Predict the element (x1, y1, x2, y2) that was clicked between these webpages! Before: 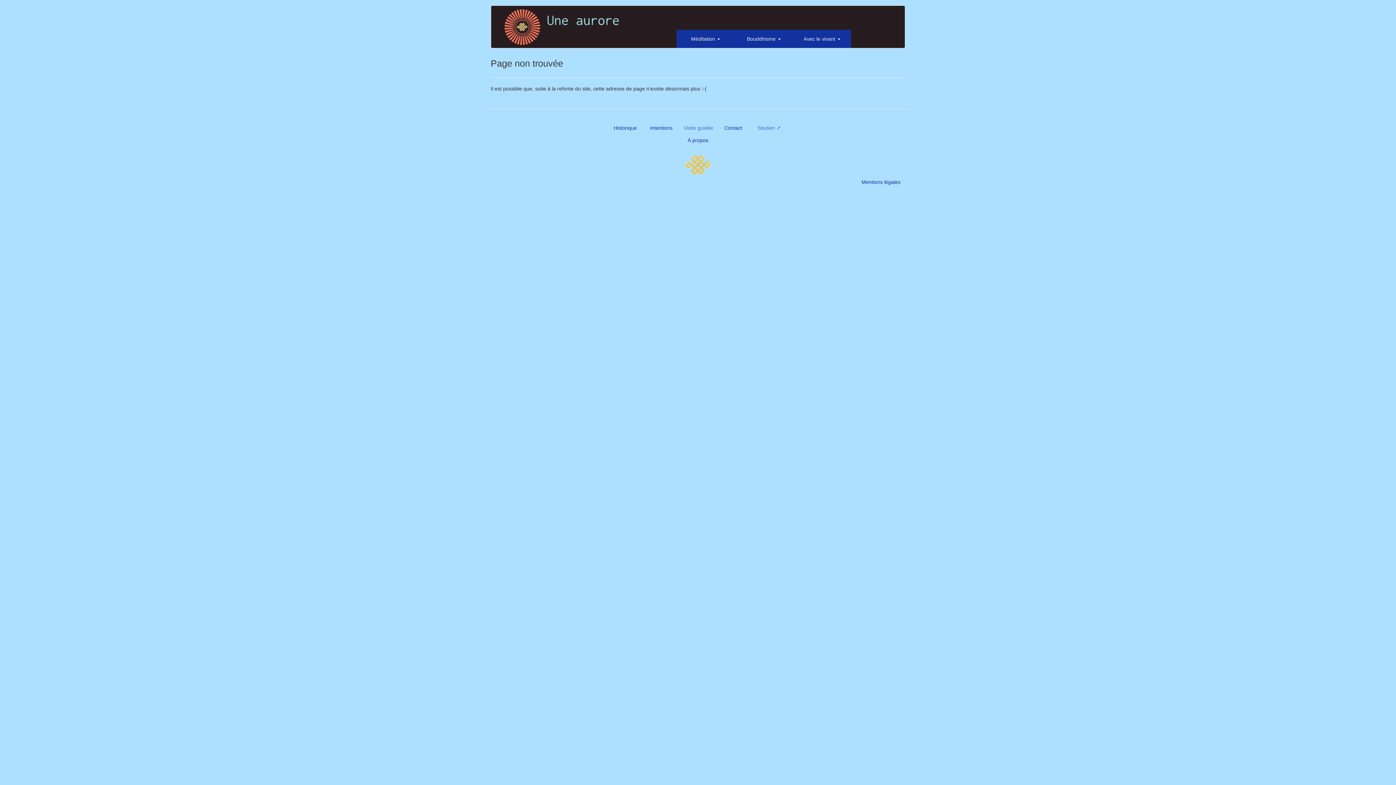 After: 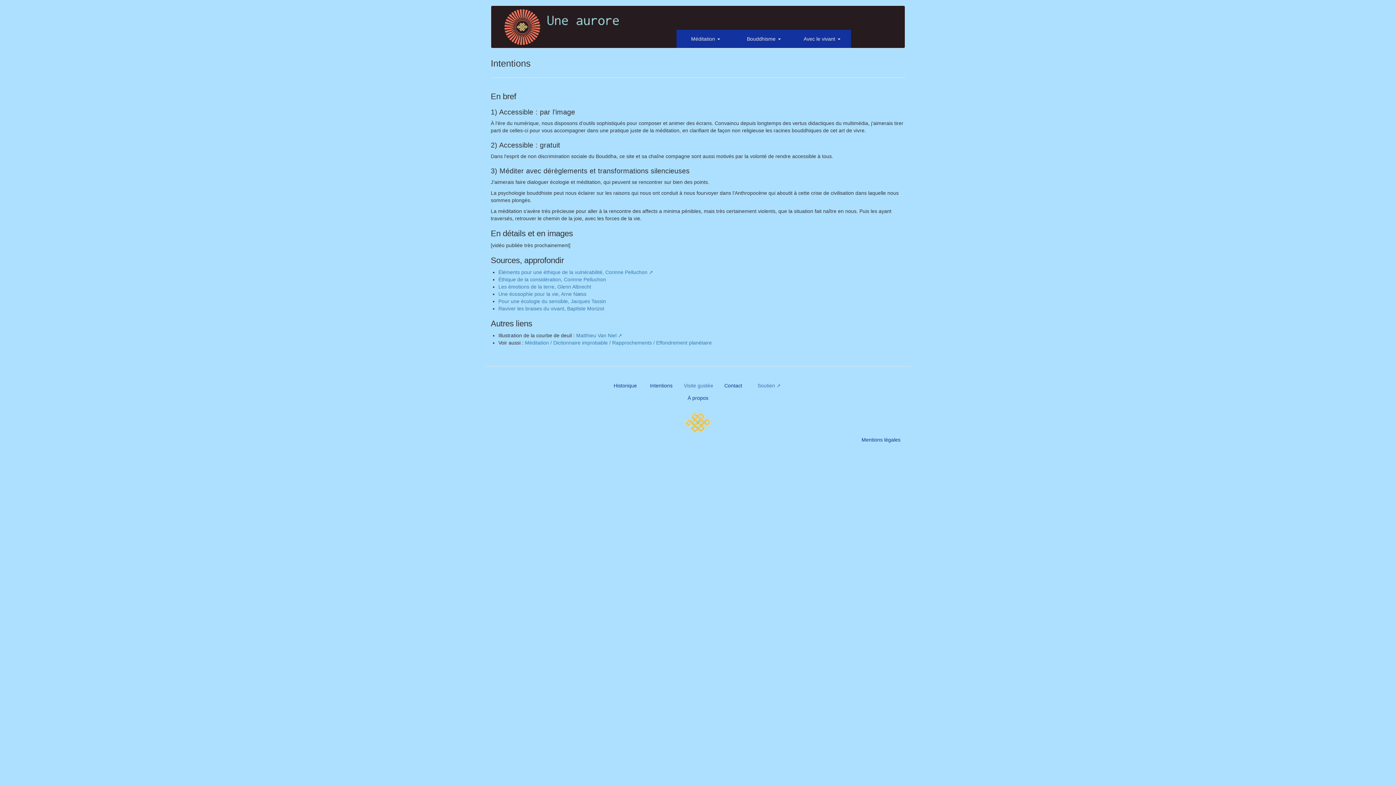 Action: bbox: (643, 121, 679, 134) label: Intentions